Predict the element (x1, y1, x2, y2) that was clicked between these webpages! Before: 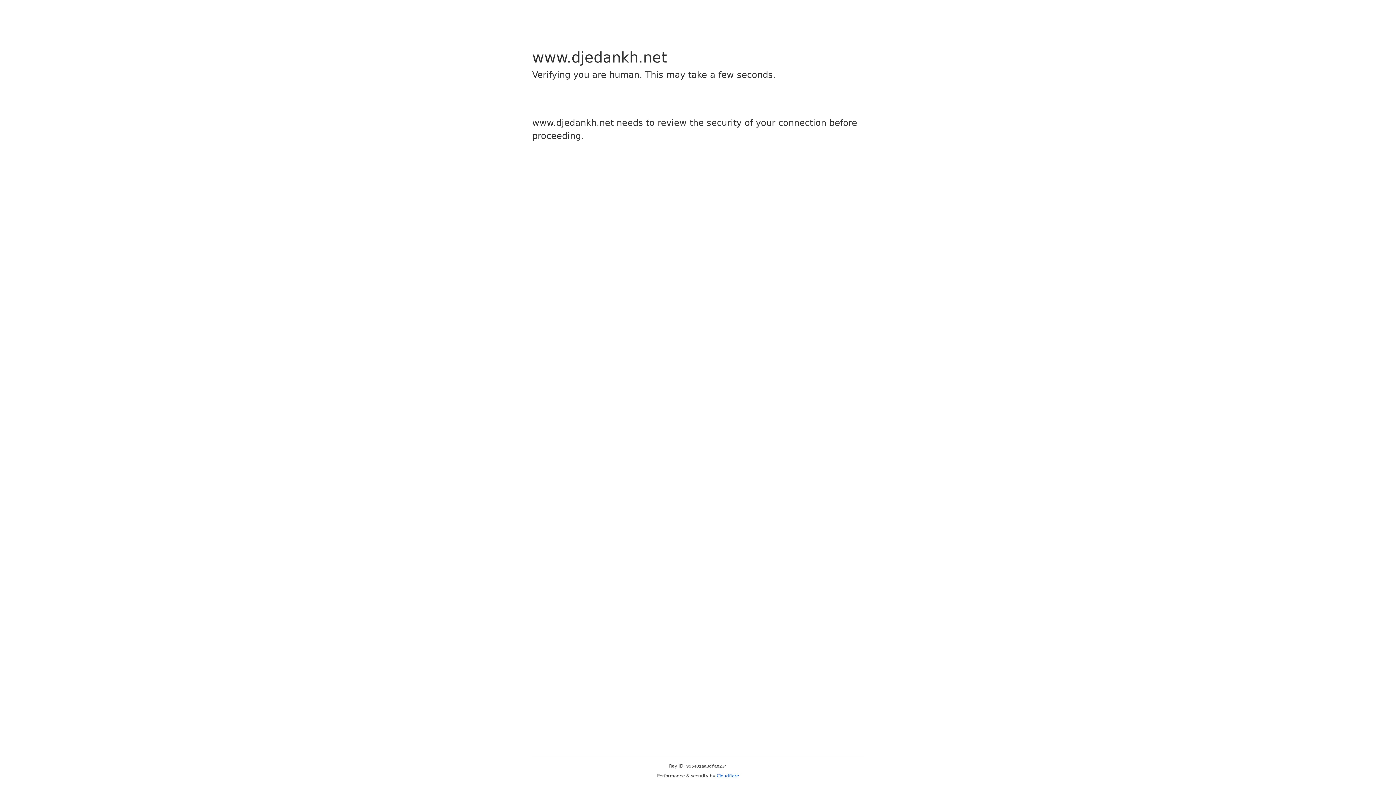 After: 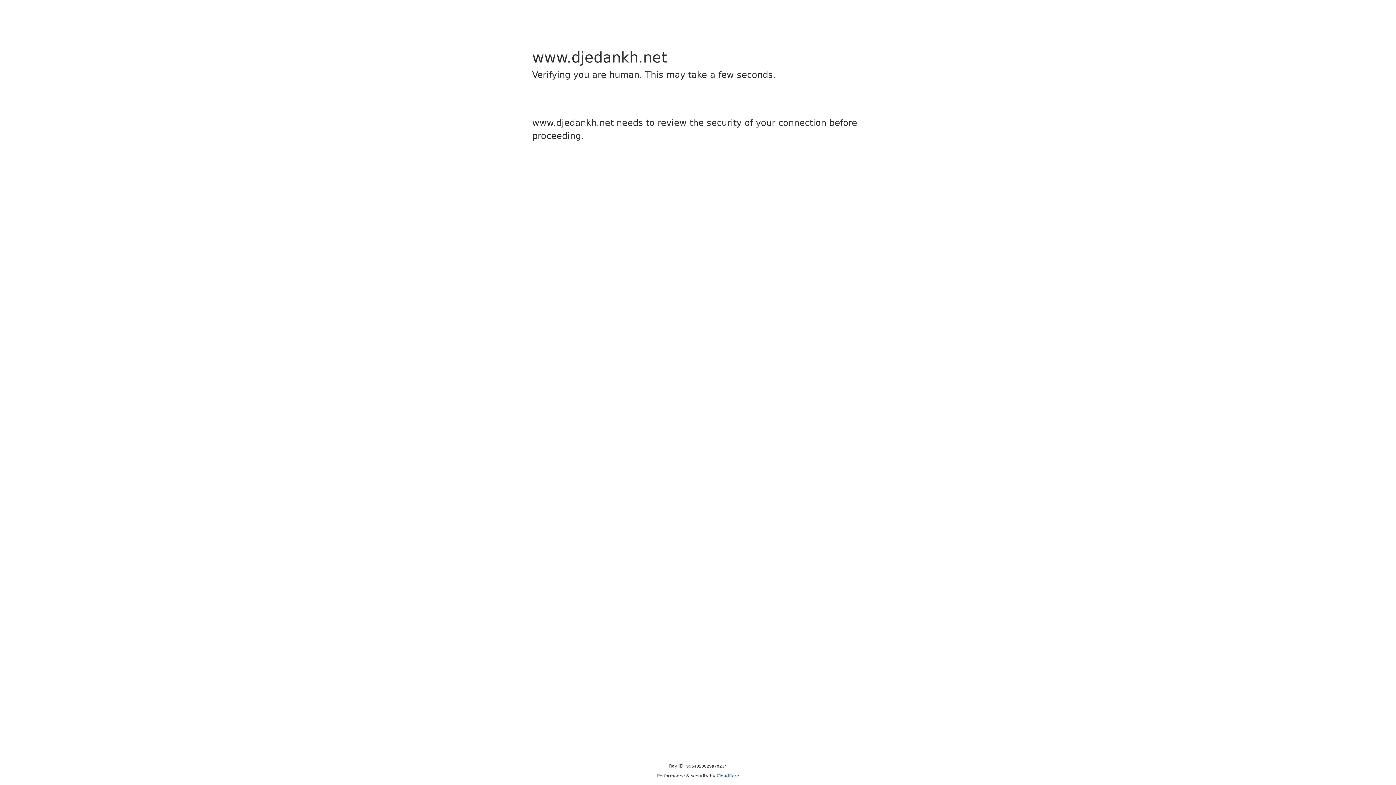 Action: bbox: (716, 773, 739, 778) label: Cloudflare